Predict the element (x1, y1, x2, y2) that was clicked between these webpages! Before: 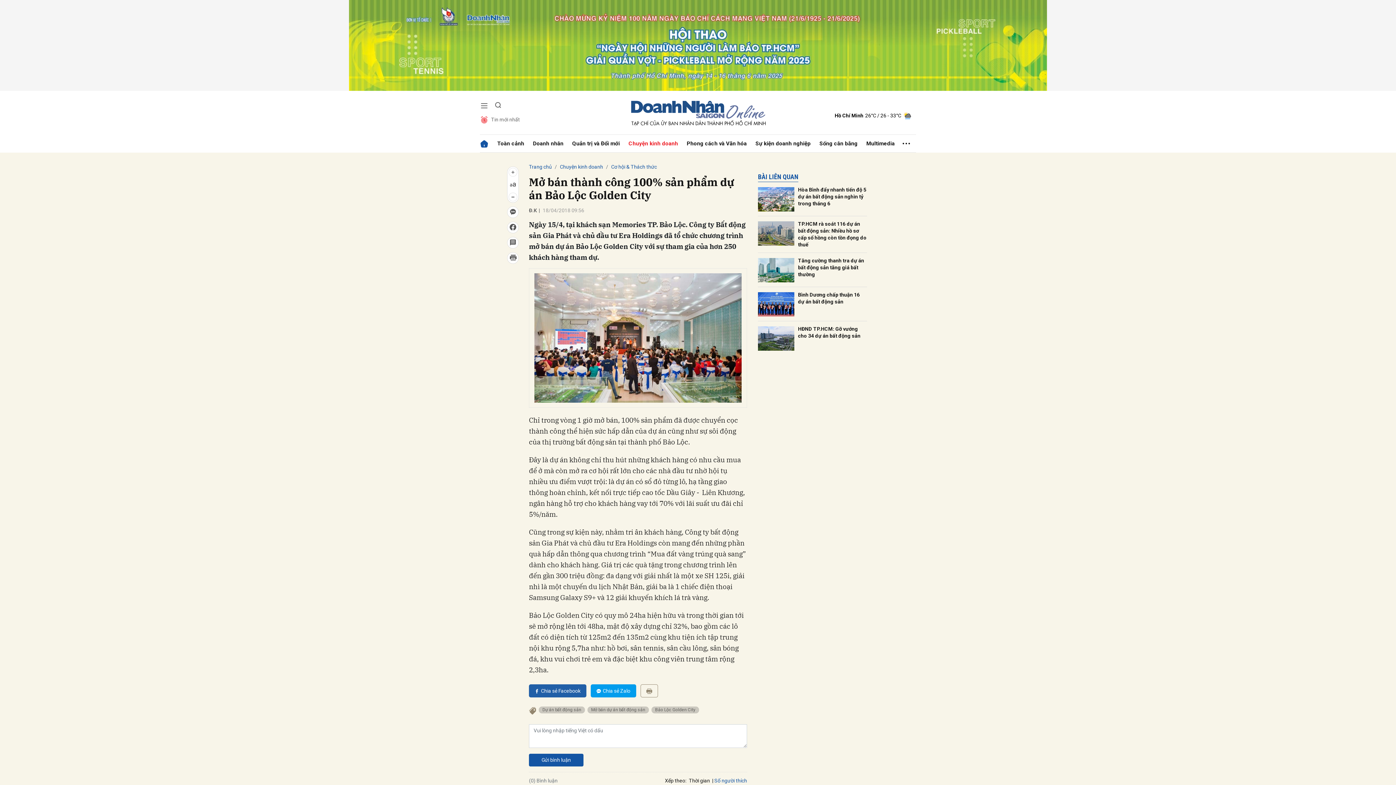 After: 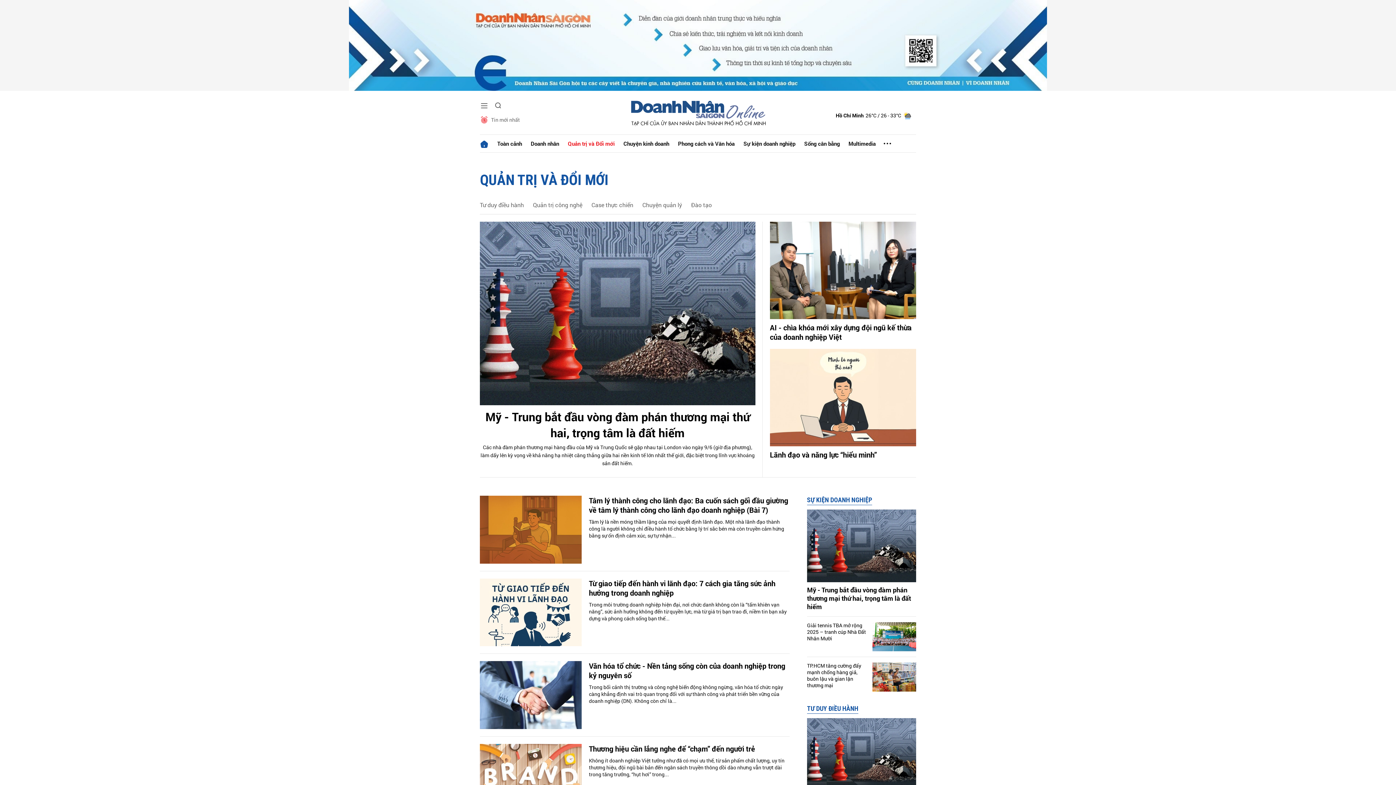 Action: label: Quản trị và Đổi mới bbox: (568, 134, 624, 152)